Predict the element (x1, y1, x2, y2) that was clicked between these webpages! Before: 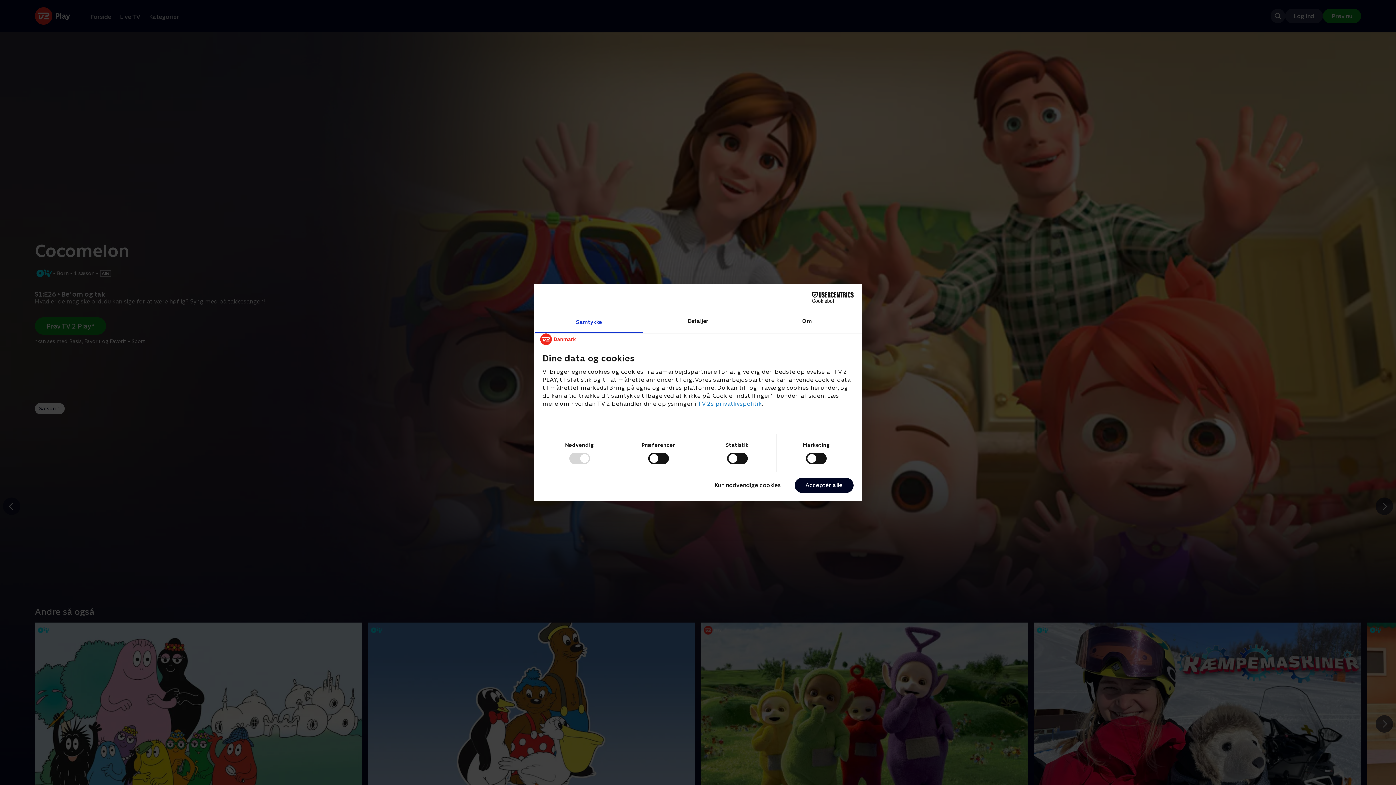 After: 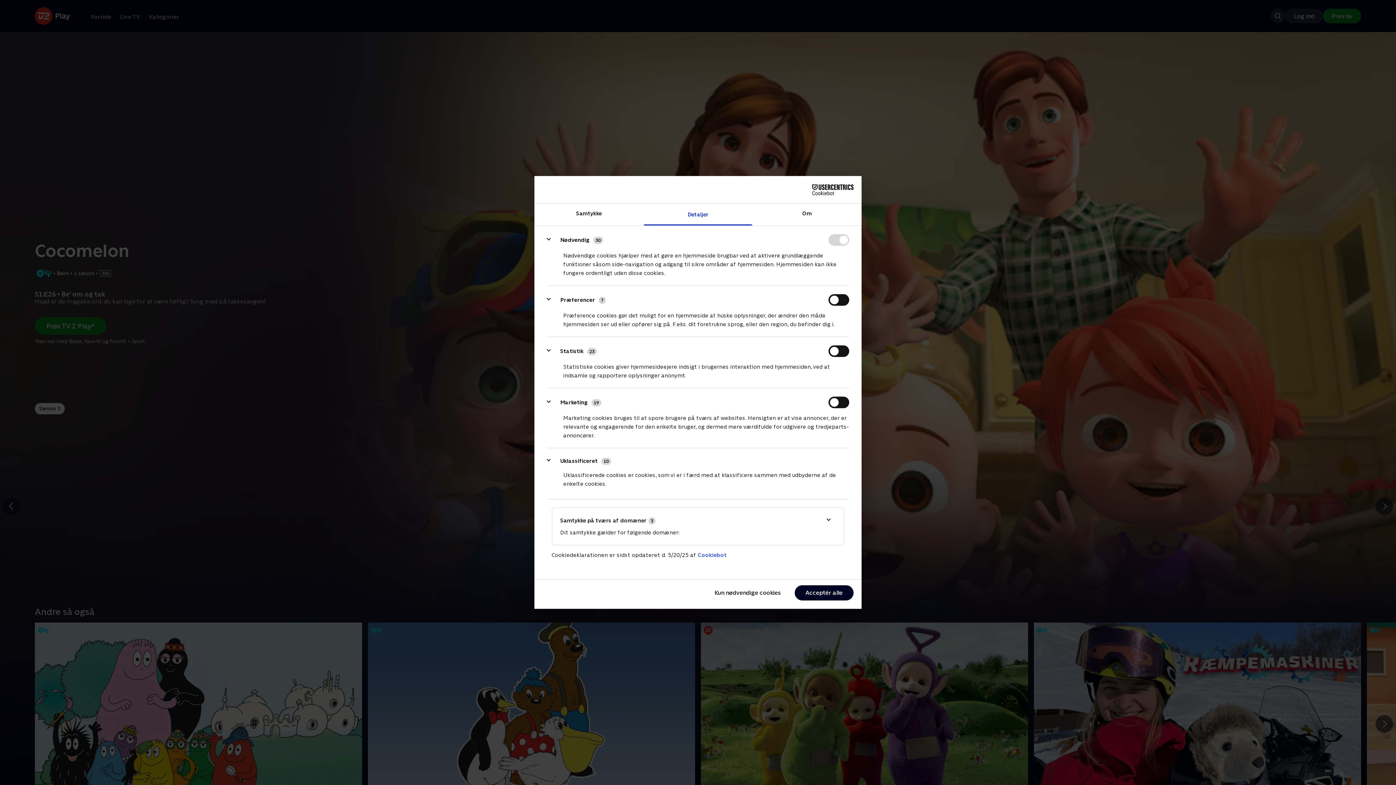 Action: bbox: (643, 311, 752, 333) label: Detaljer